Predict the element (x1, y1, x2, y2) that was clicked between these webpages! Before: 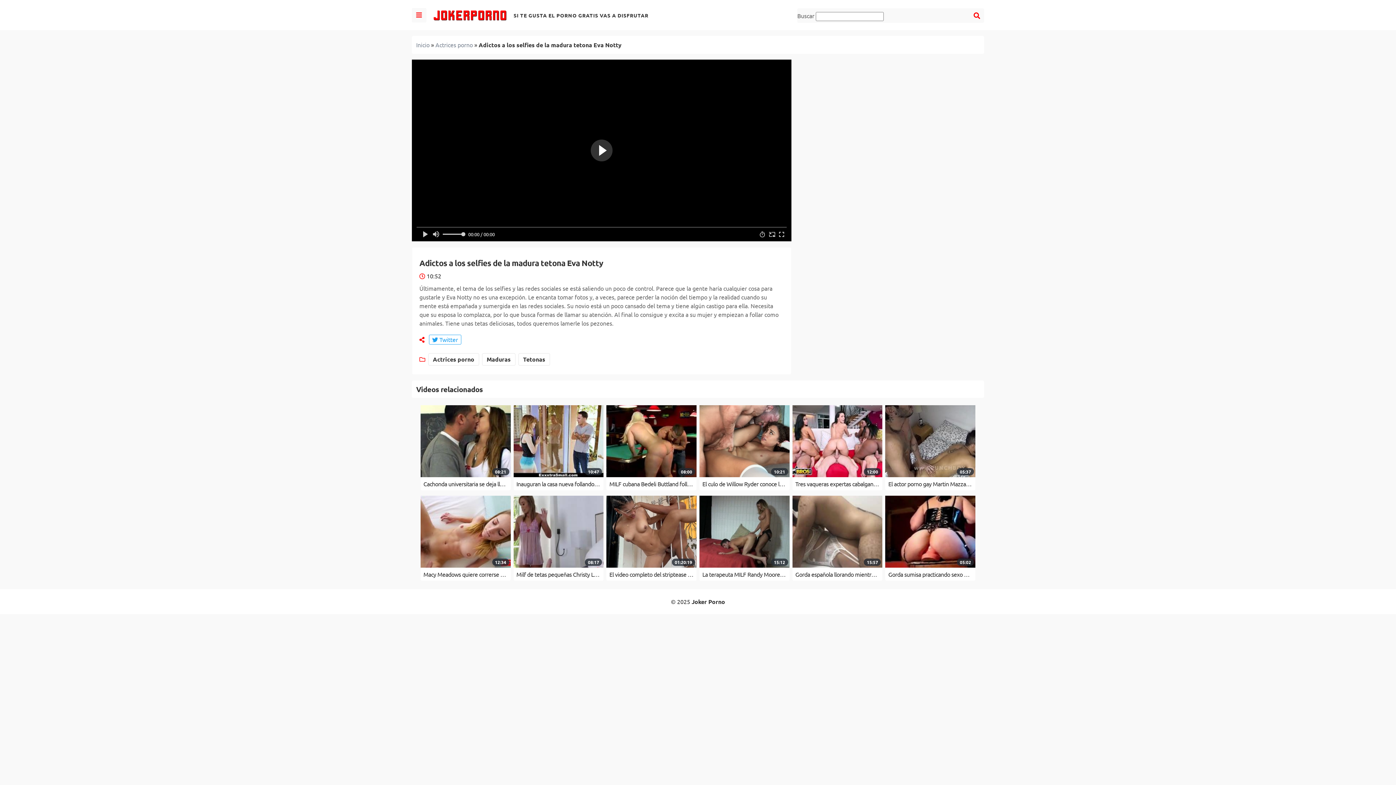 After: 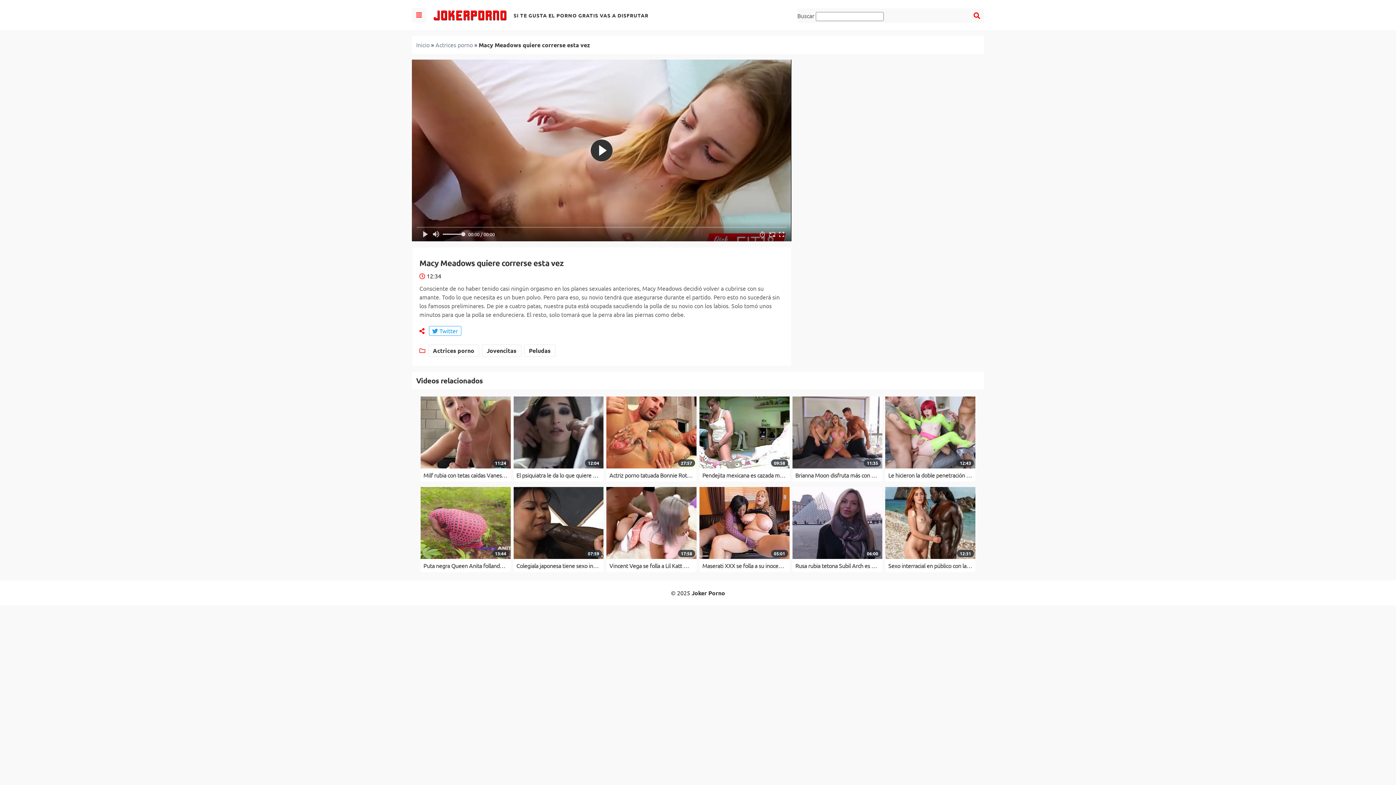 Action: label: 12:34
Macy Meadows quiere correrse esta vez bbox: (420, 496, 510, 568)